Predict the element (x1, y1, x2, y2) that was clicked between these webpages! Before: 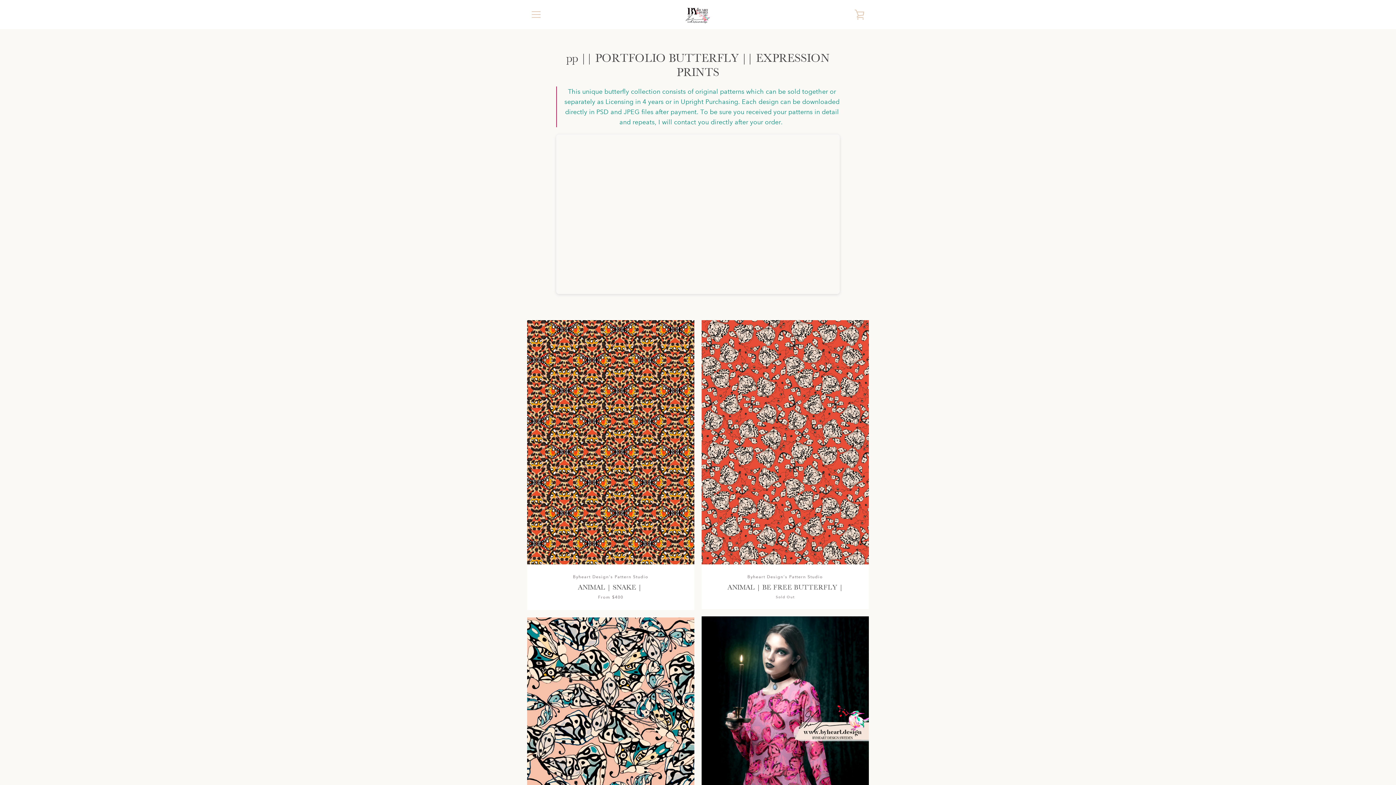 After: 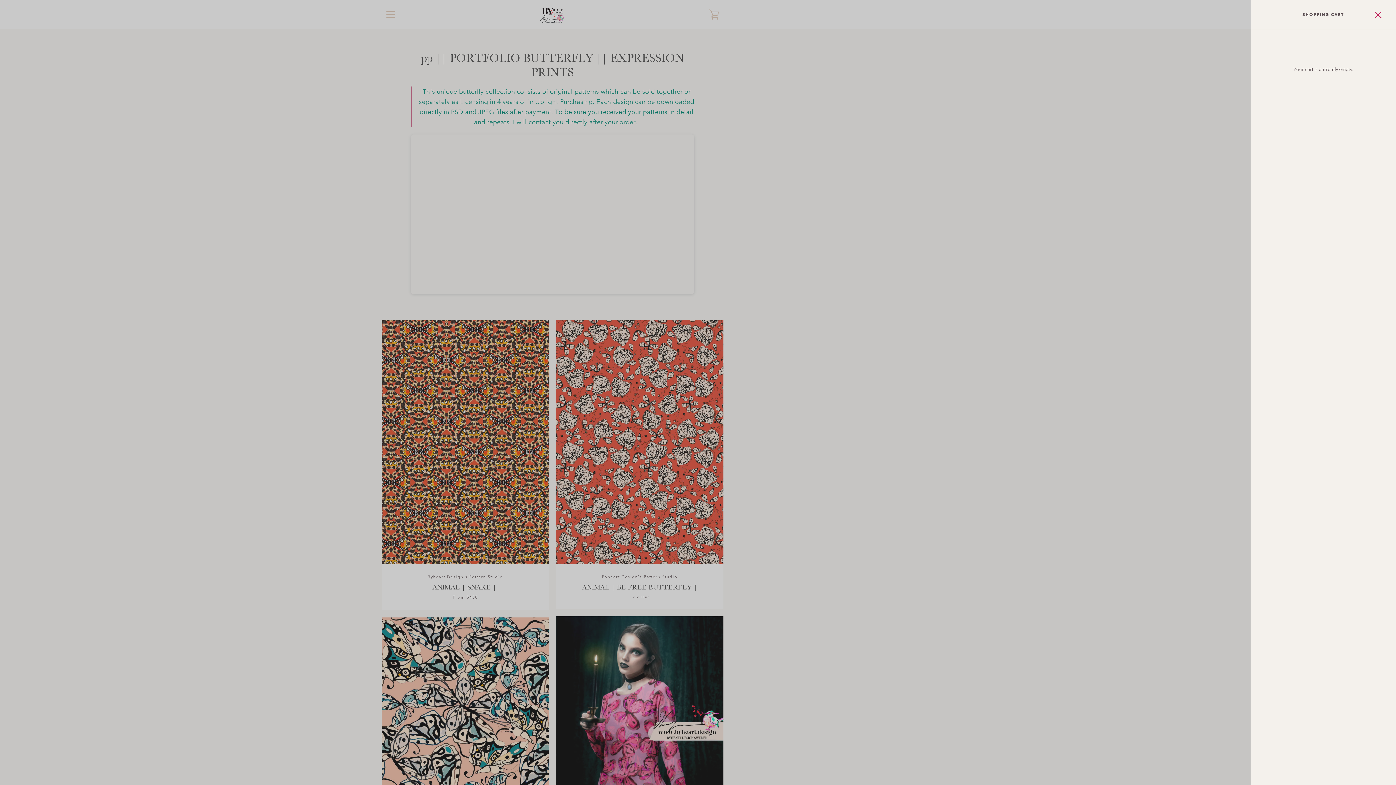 Action: bbox: (850, 5, 869, 23) label: VIEW CART